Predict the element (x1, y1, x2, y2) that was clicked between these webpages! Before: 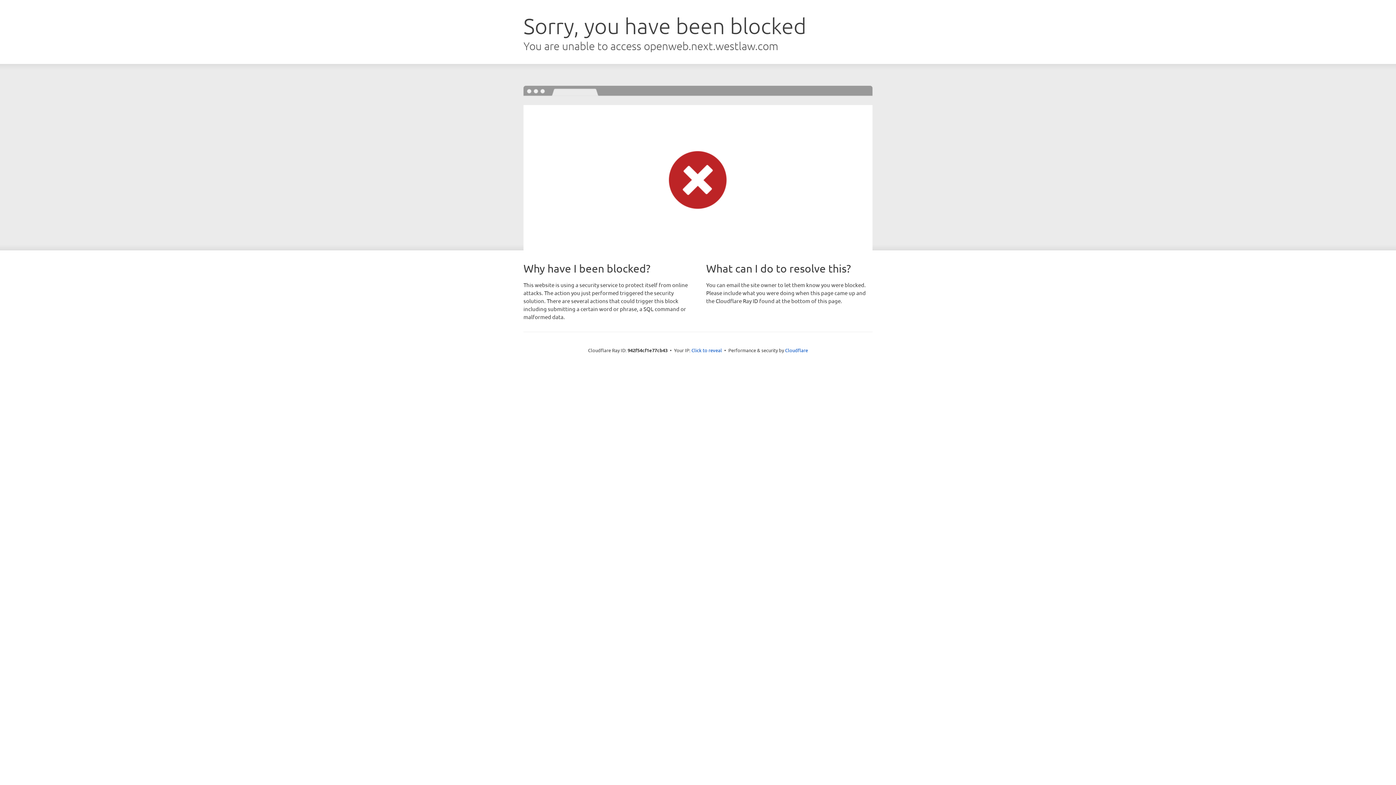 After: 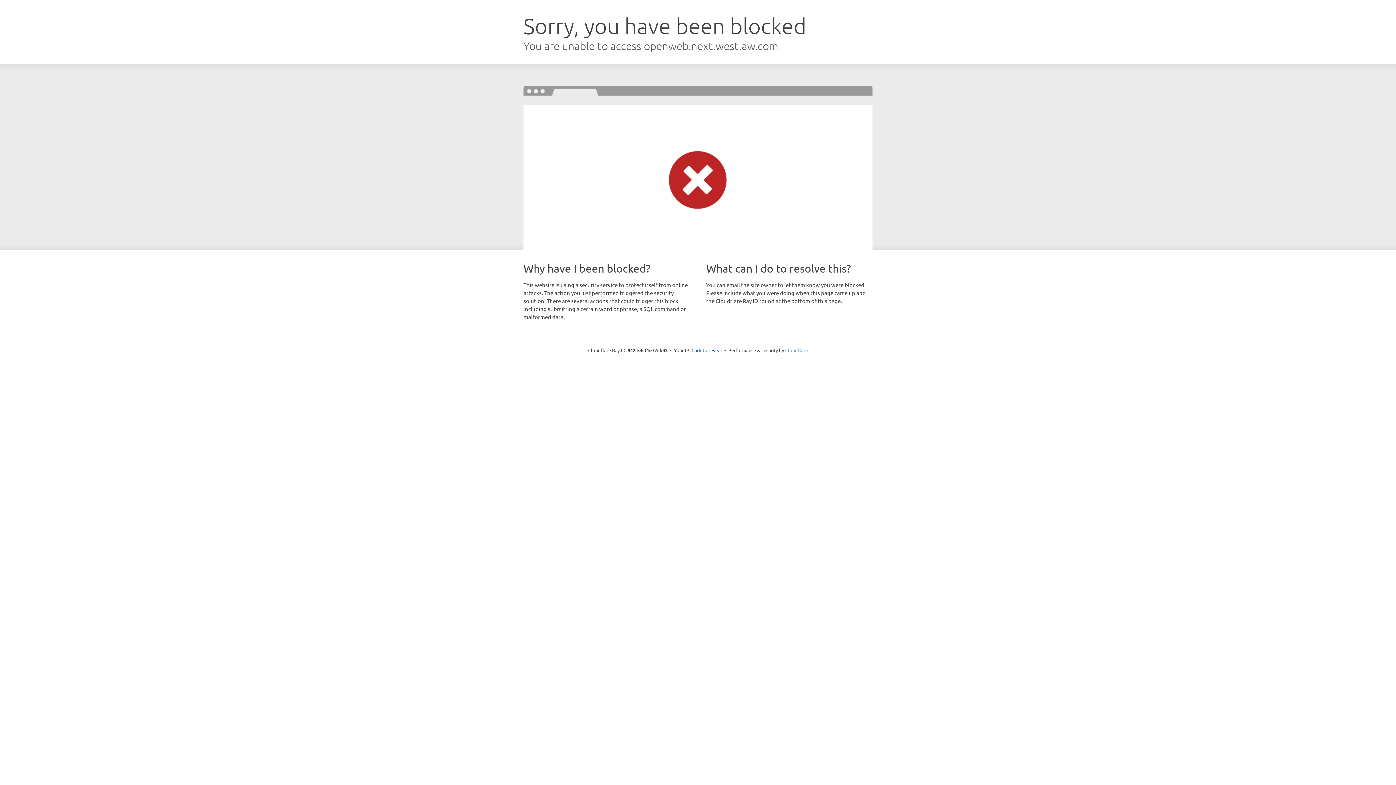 Action: bbox: (785, 347, 808, 353) label: Cloudflare